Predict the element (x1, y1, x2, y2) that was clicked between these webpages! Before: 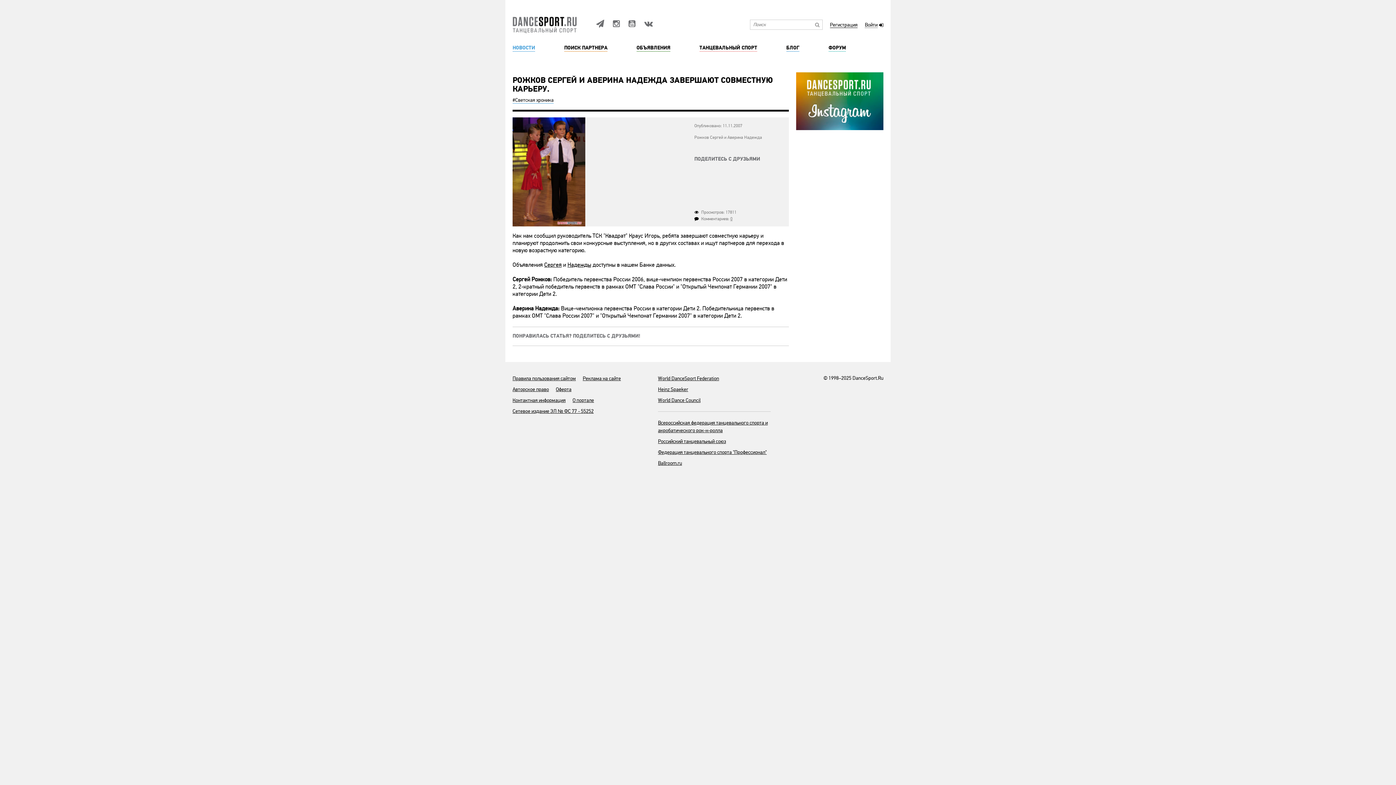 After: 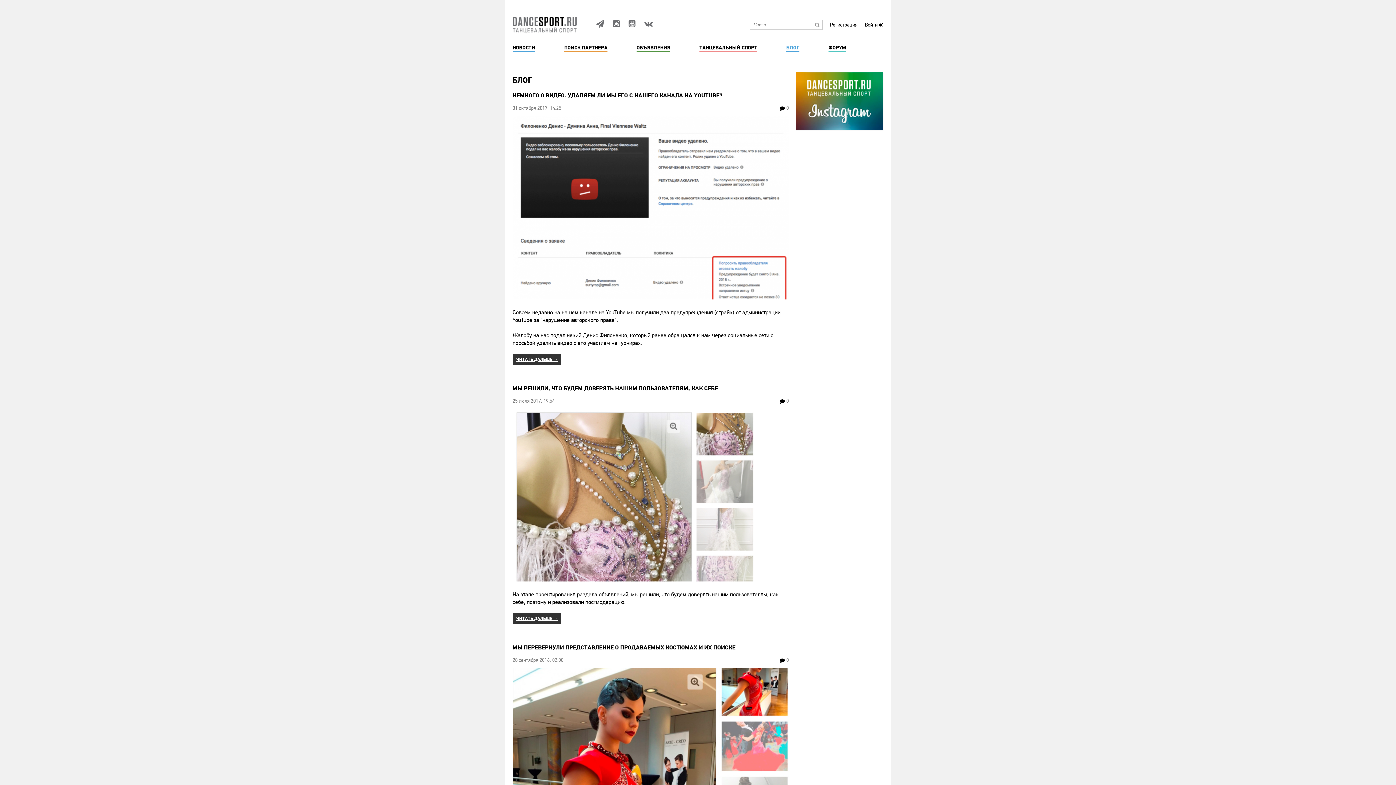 Action: bbox: (786, 44, 799, 51) label: БЛОГ